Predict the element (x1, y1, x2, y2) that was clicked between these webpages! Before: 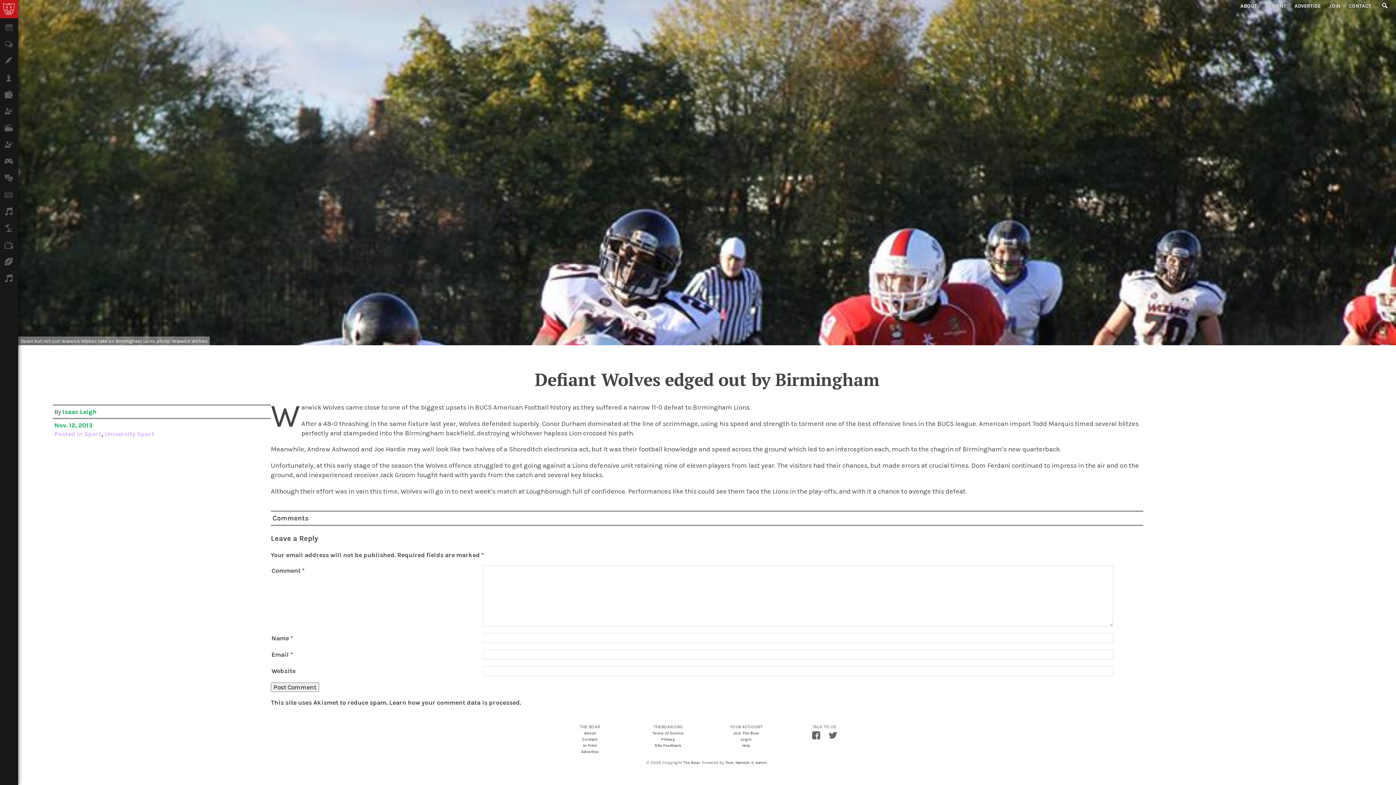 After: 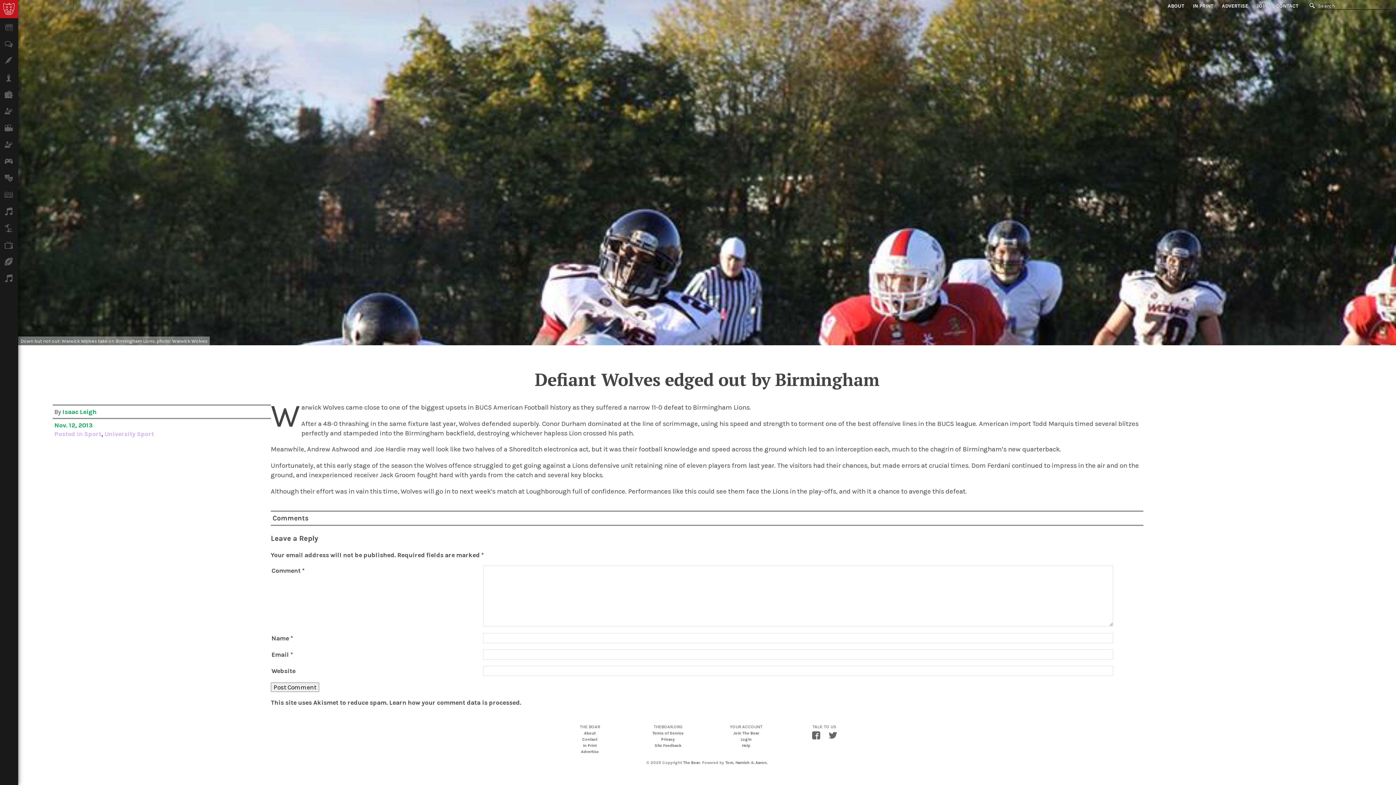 Action: bbox: (1382, 2, 1390, 9) label:  